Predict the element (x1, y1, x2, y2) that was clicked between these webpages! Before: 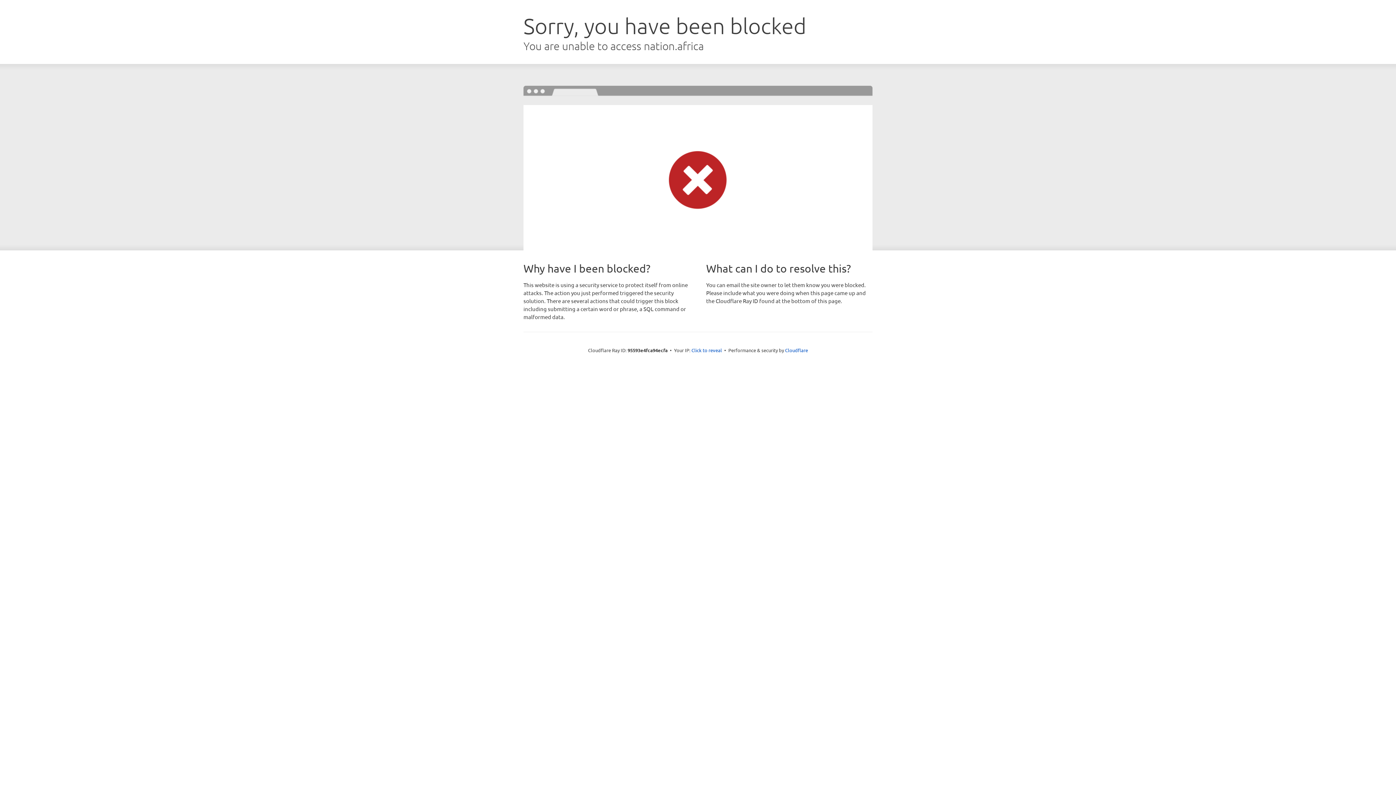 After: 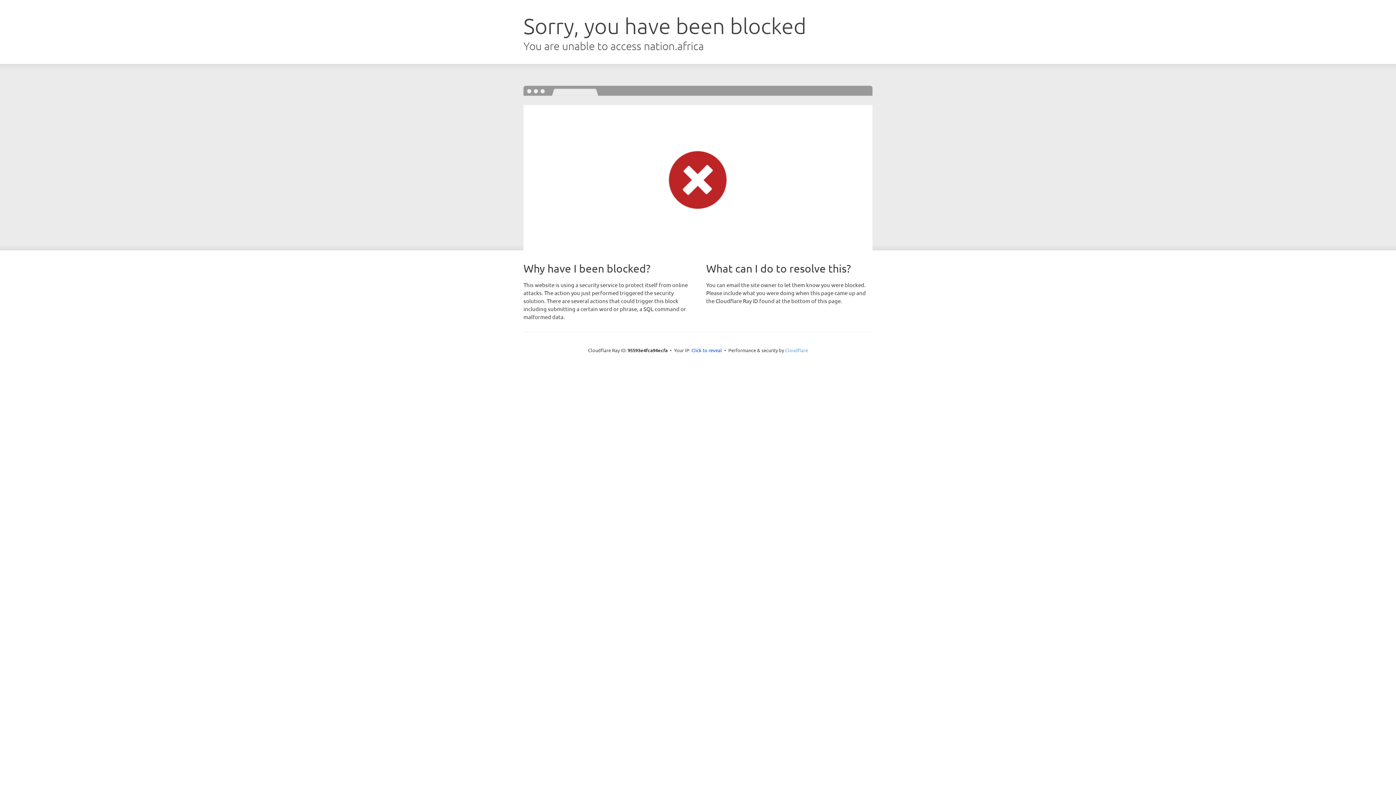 Action: label: Cloudflare bbox: (785, 347, 808, 353)